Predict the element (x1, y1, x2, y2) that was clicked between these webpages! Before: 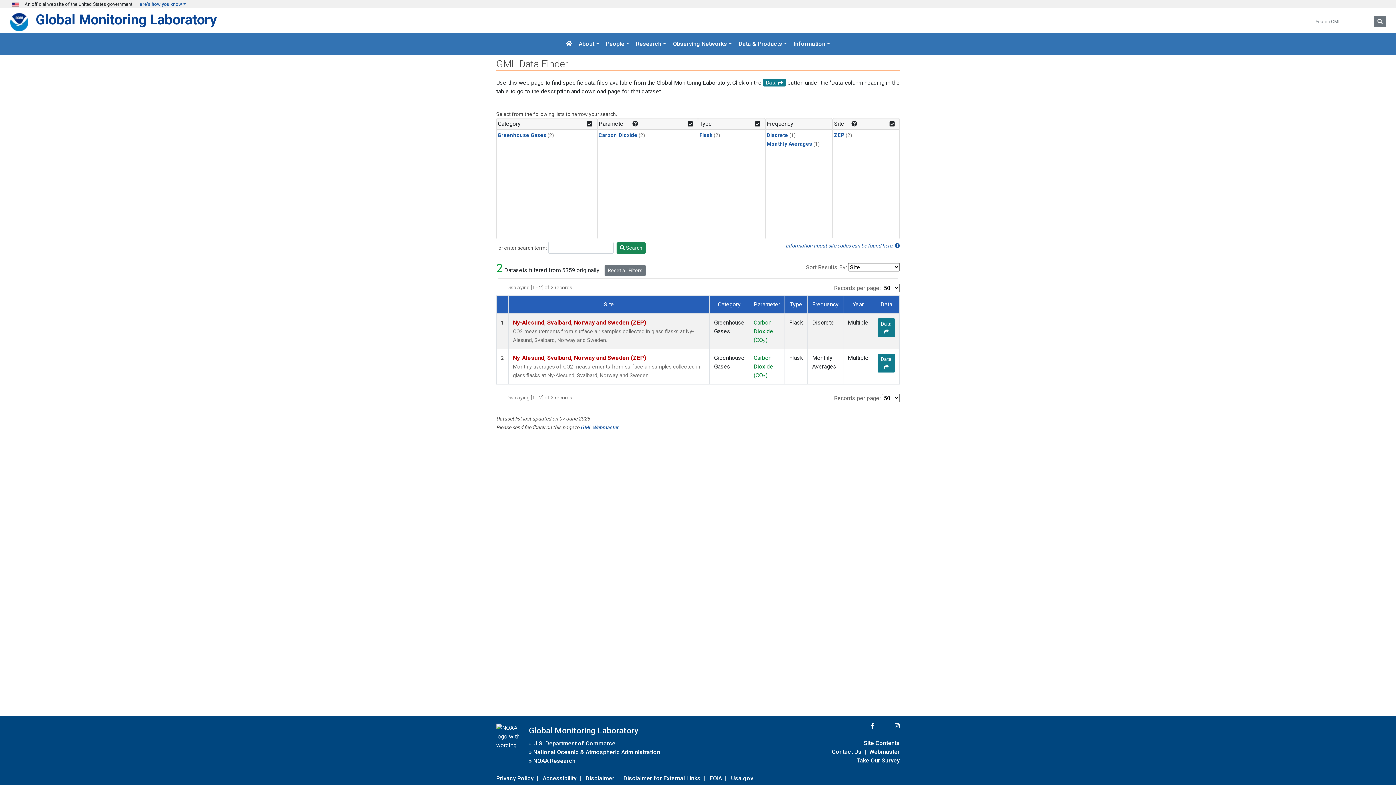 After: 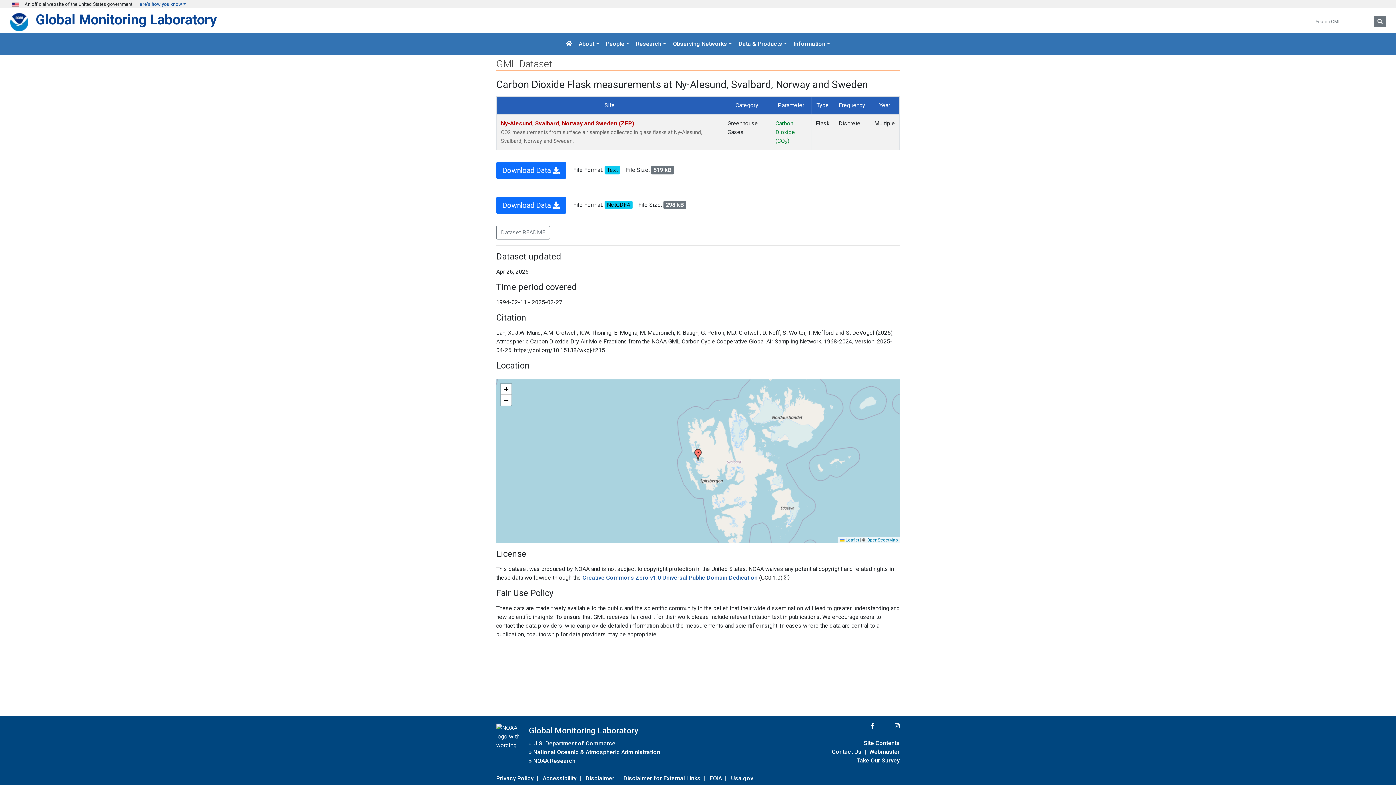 Action: bbox: (877, 318, 895, 337) label: Data 